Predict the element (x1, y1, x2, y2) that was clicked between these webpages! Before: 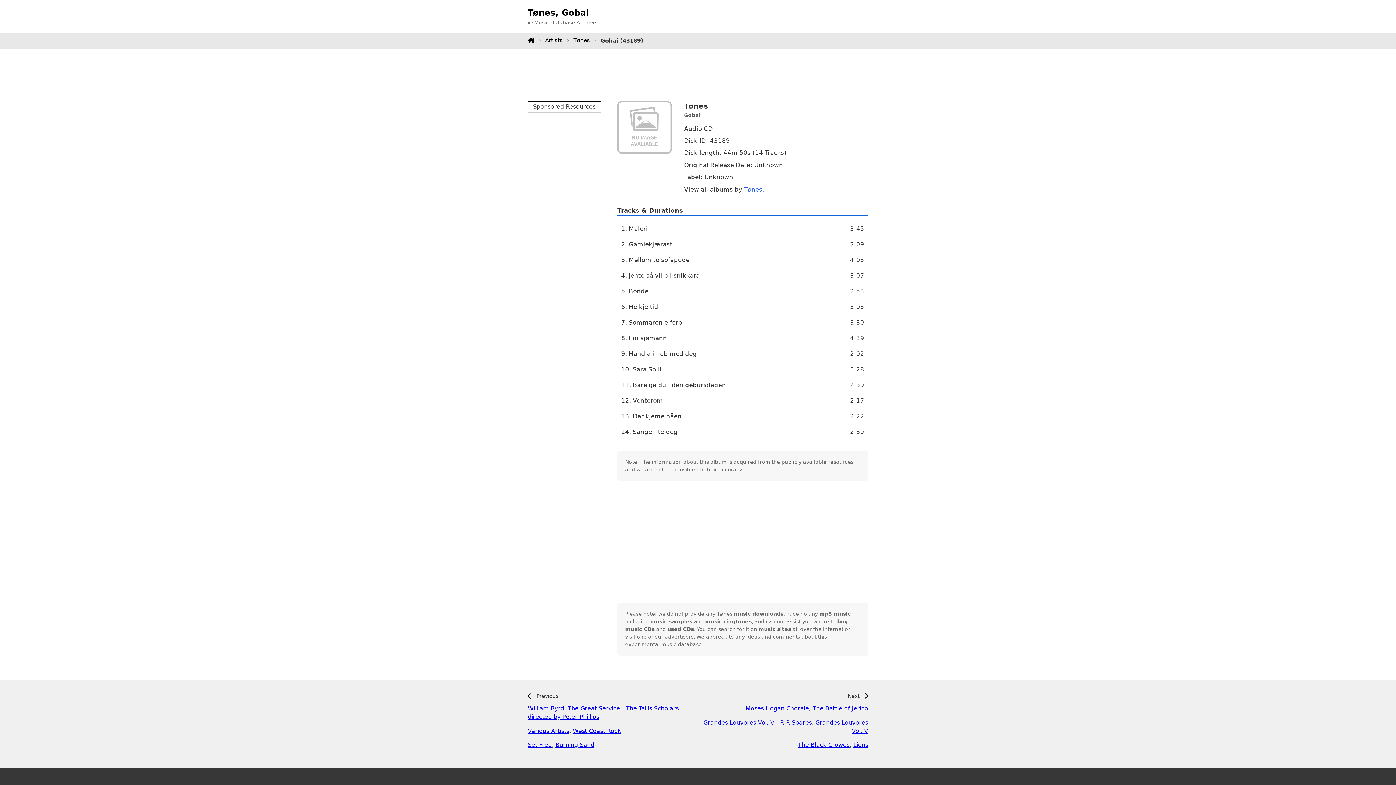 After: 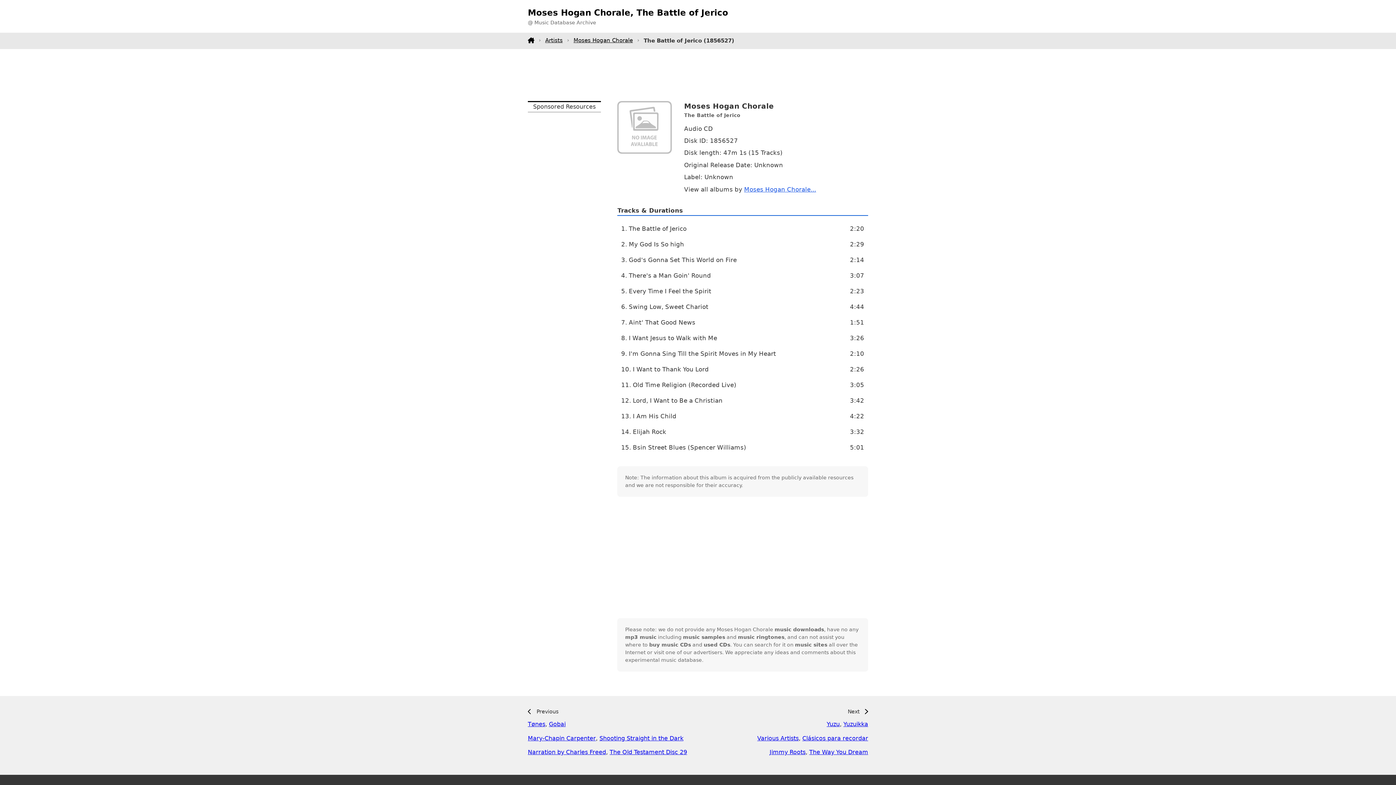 Action: bbox: (812, 705, 868, 712) label: The Battle of Jerico